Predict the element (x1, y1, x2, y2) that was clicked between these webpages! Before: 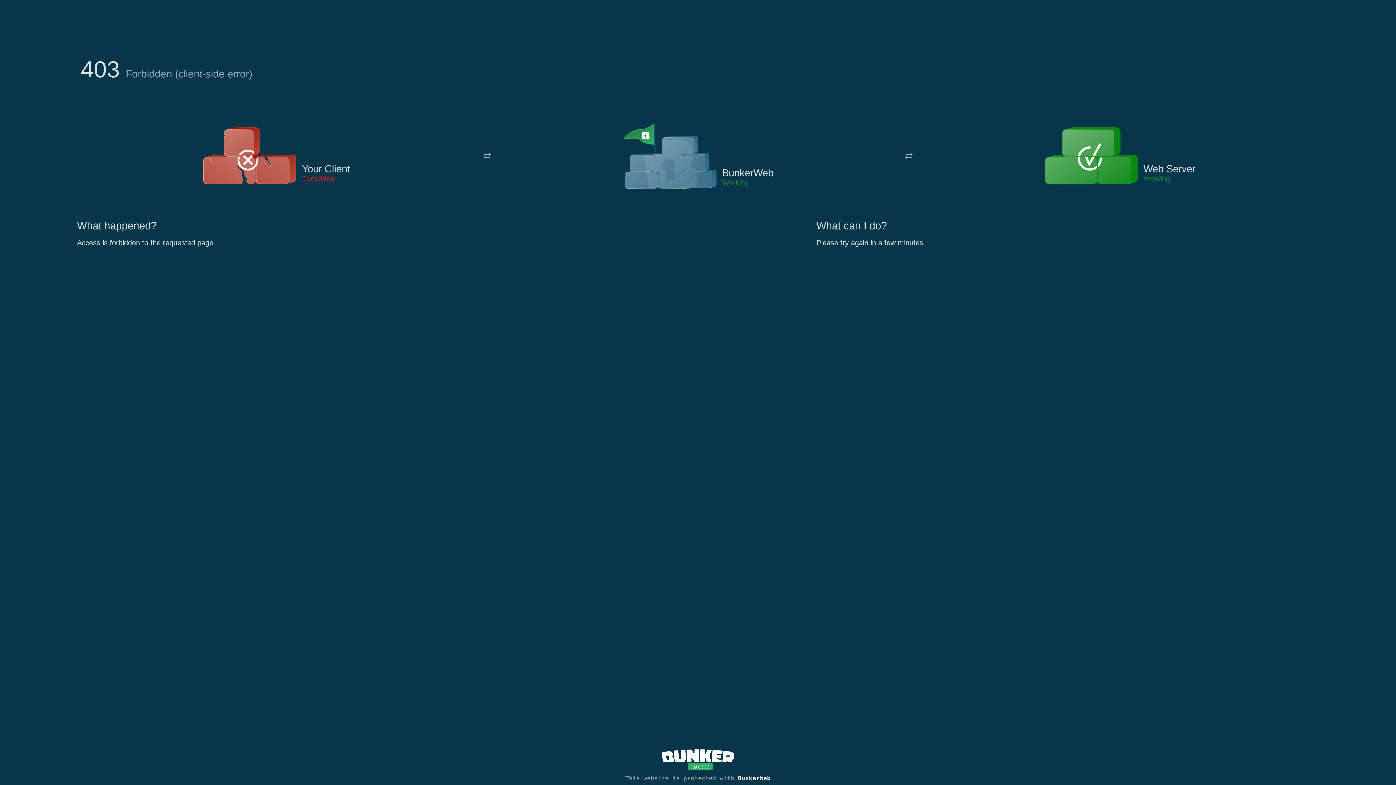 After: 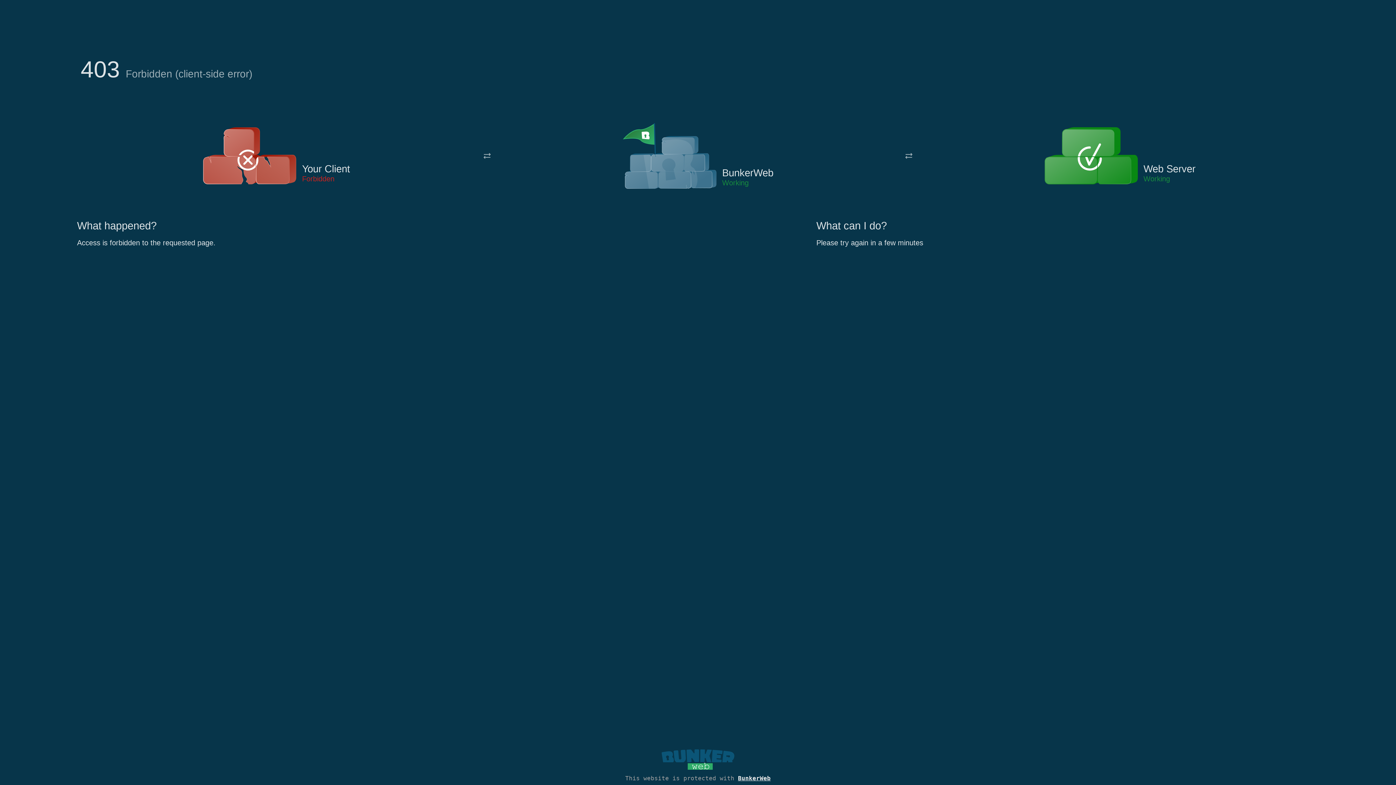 Action: bbox: (661, 765, 734, 773)